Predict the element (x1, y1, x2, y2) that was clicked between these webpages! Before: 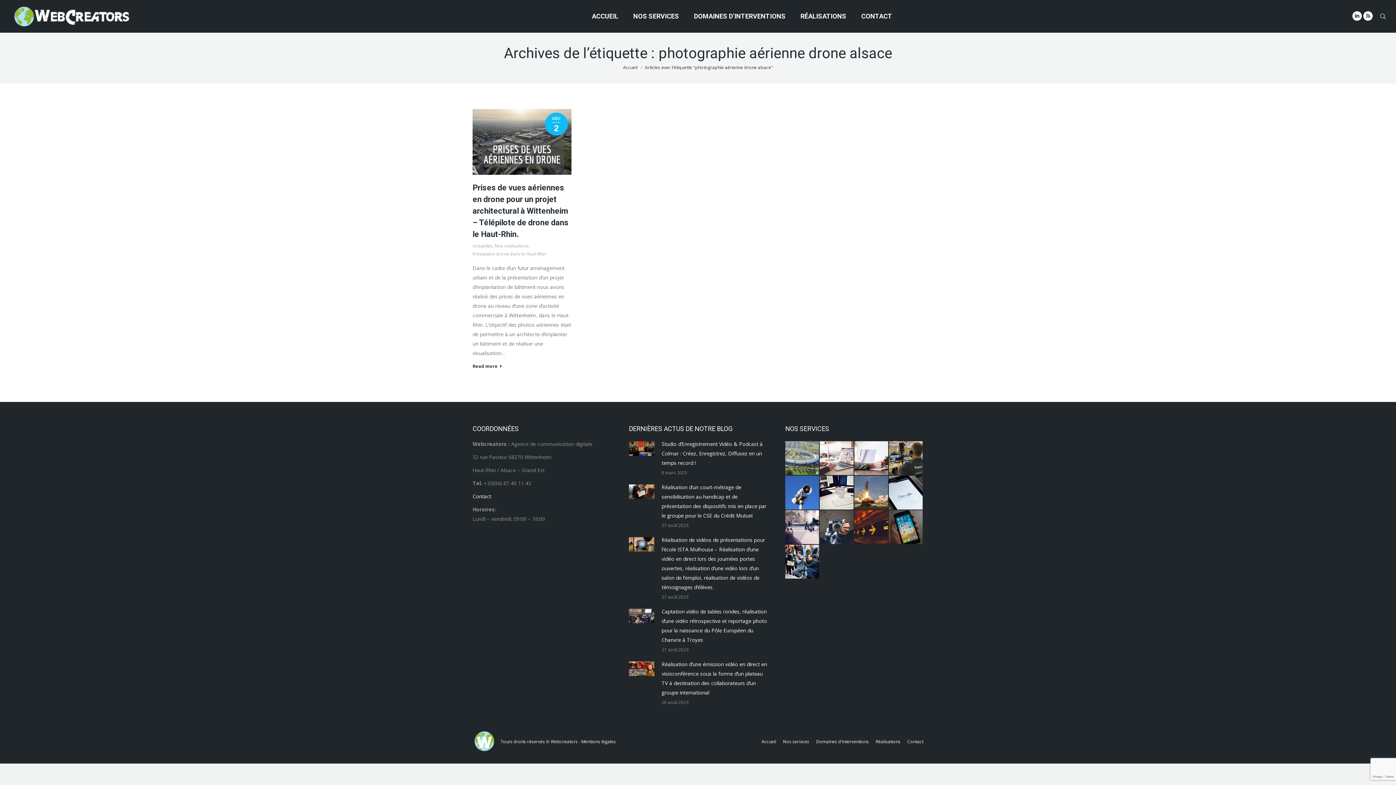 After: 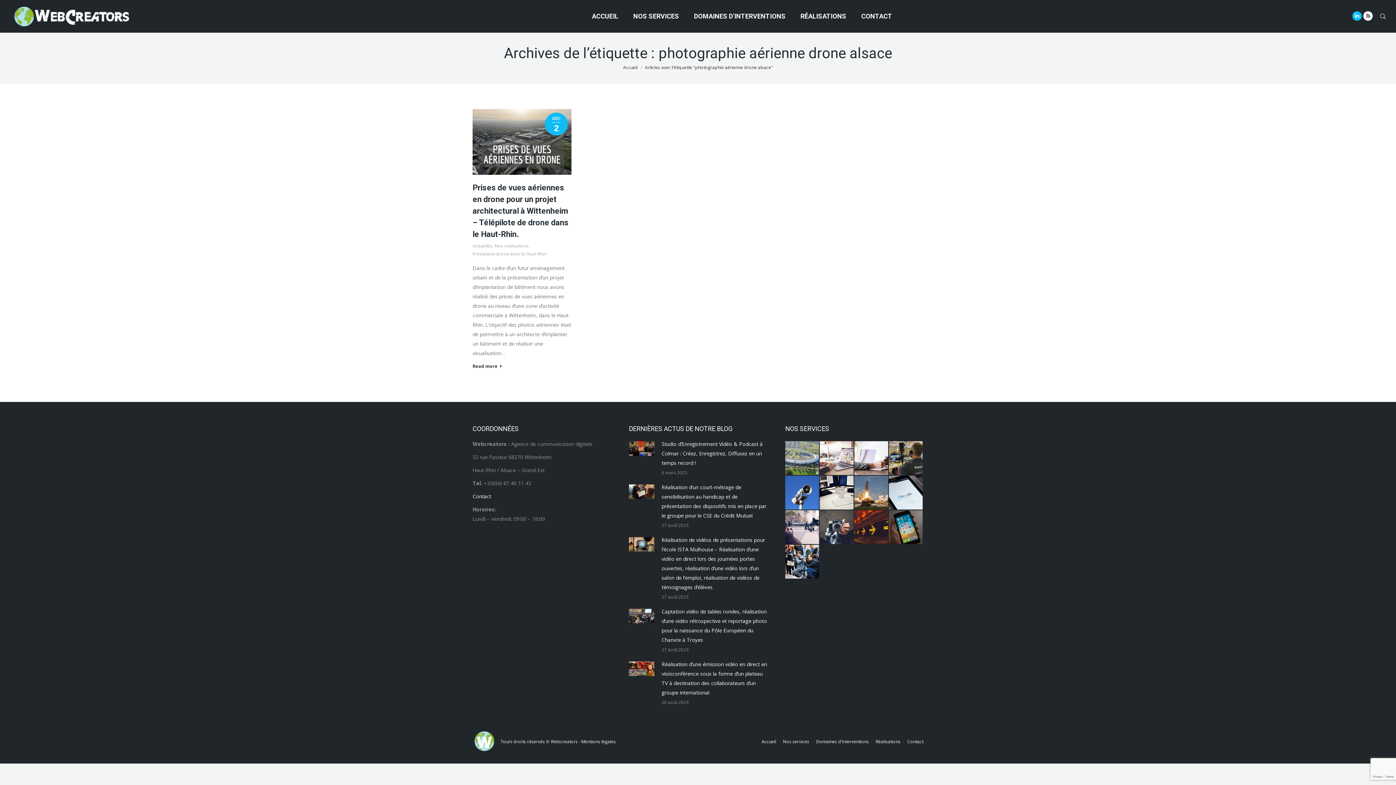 Action: bbox: (1352, 11, 1362, 20) label: LinkedIn